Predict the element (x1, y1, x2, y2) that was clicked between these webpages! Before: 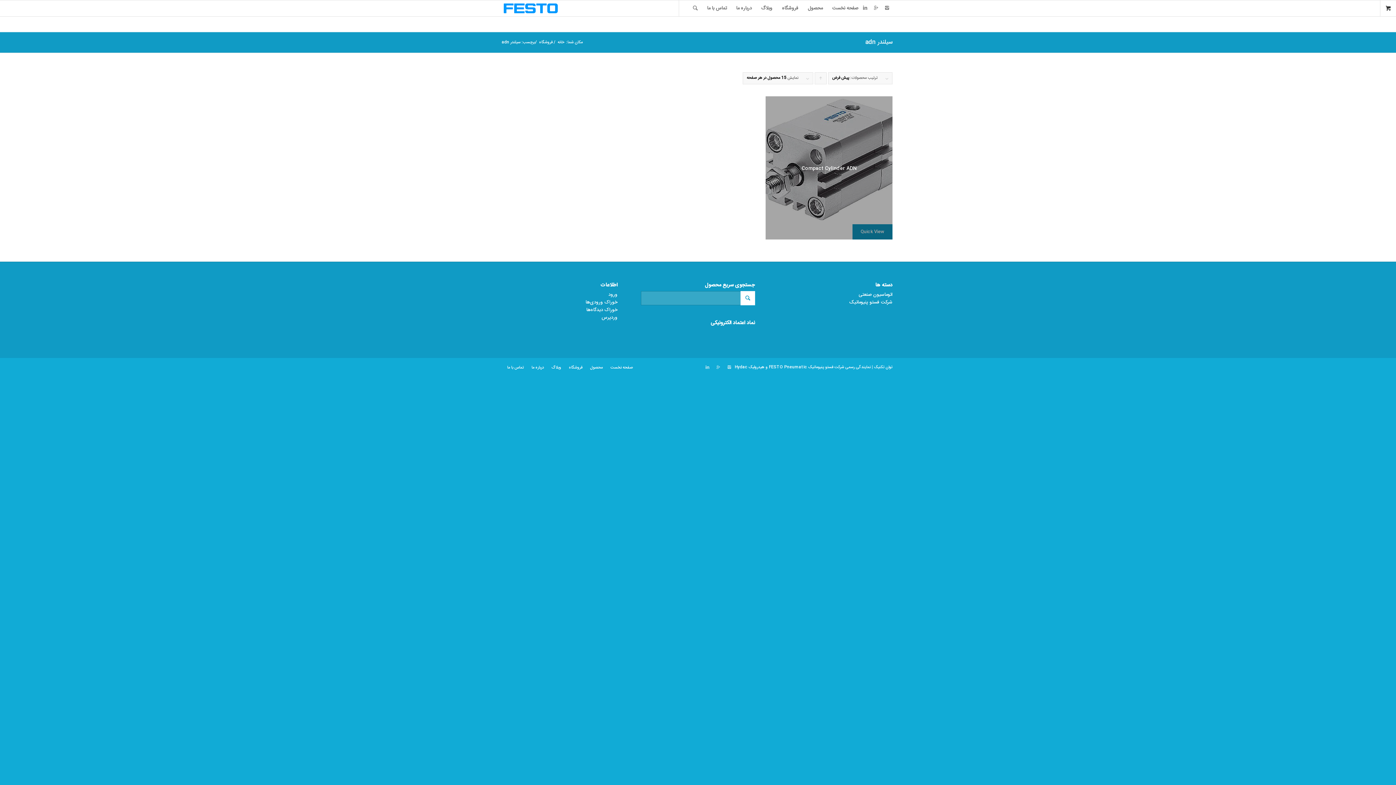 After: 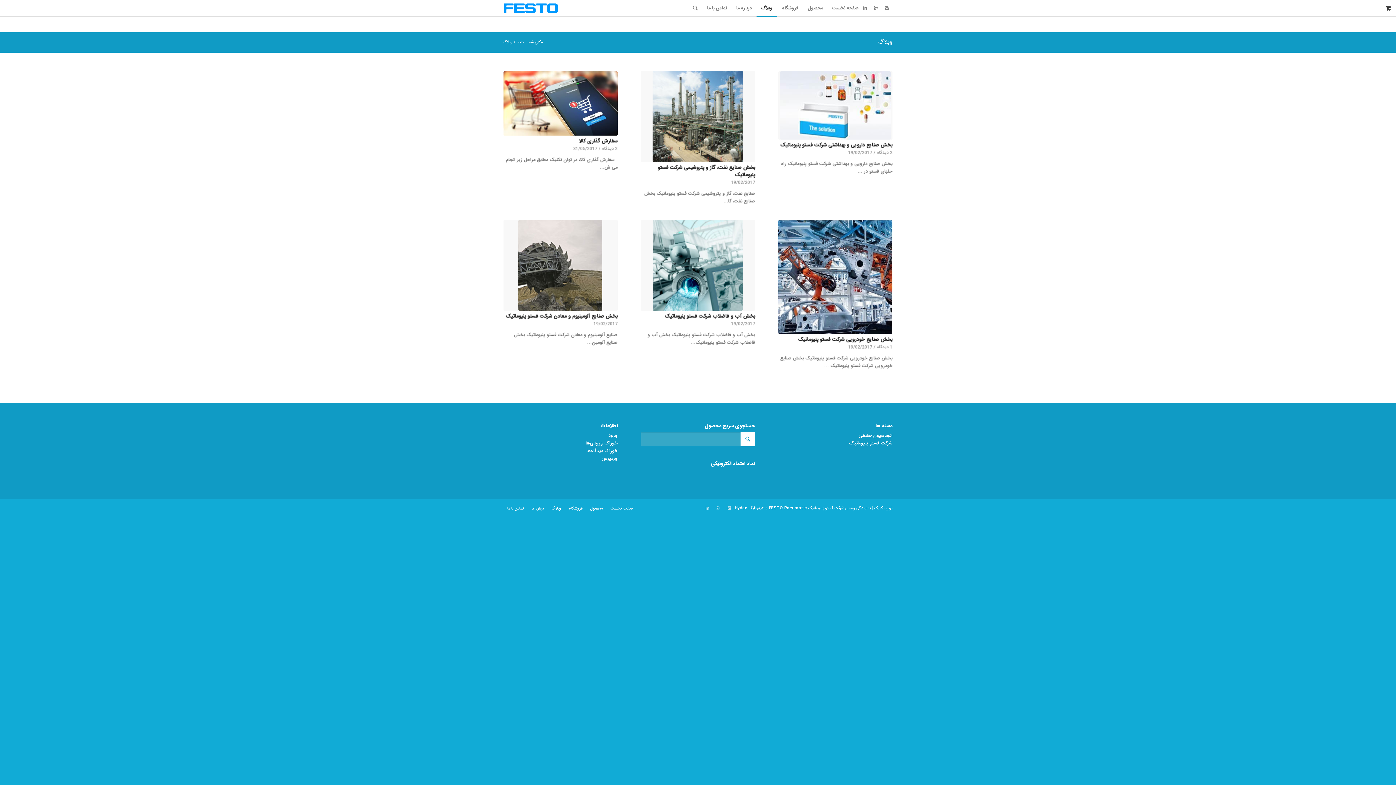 Action: bbox: (551, 364, 561, 371) label: وبلاگ